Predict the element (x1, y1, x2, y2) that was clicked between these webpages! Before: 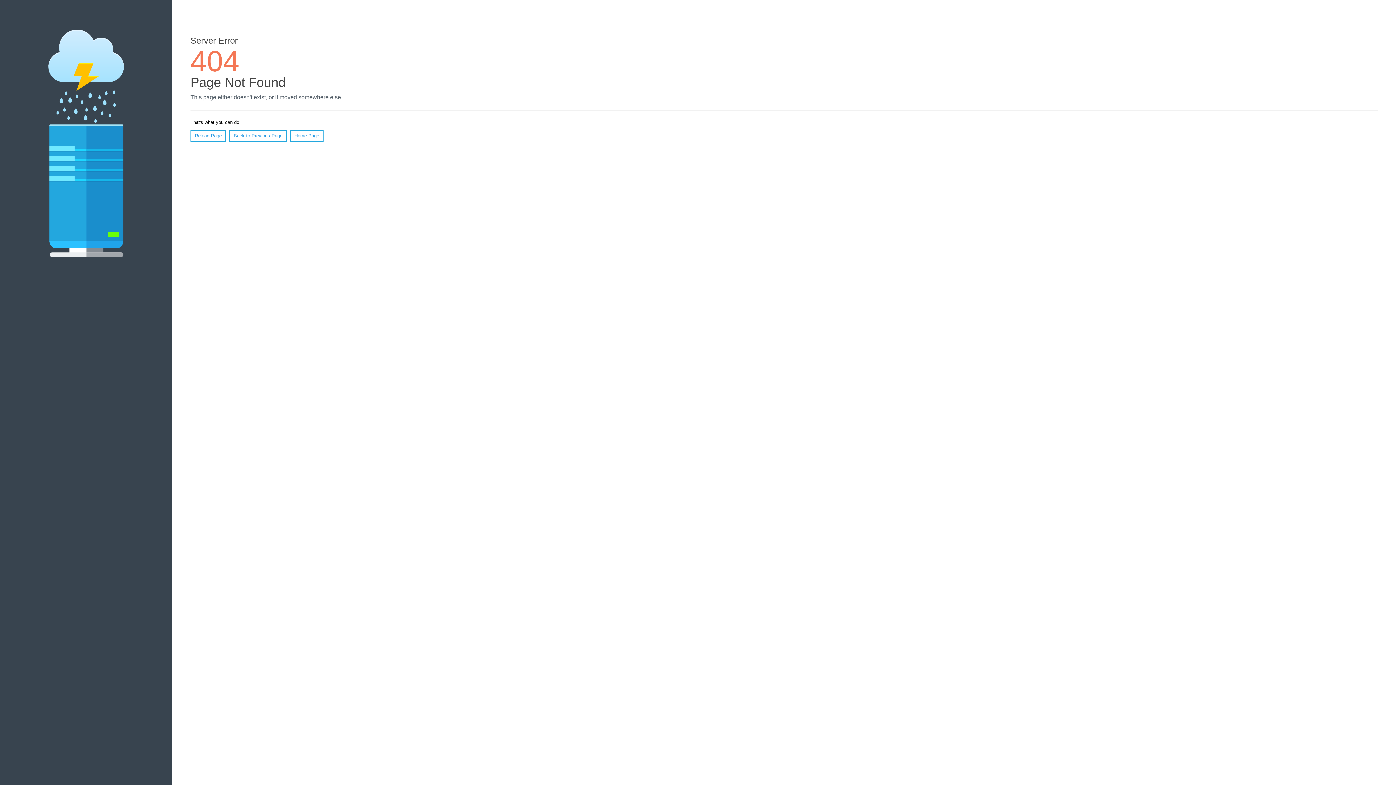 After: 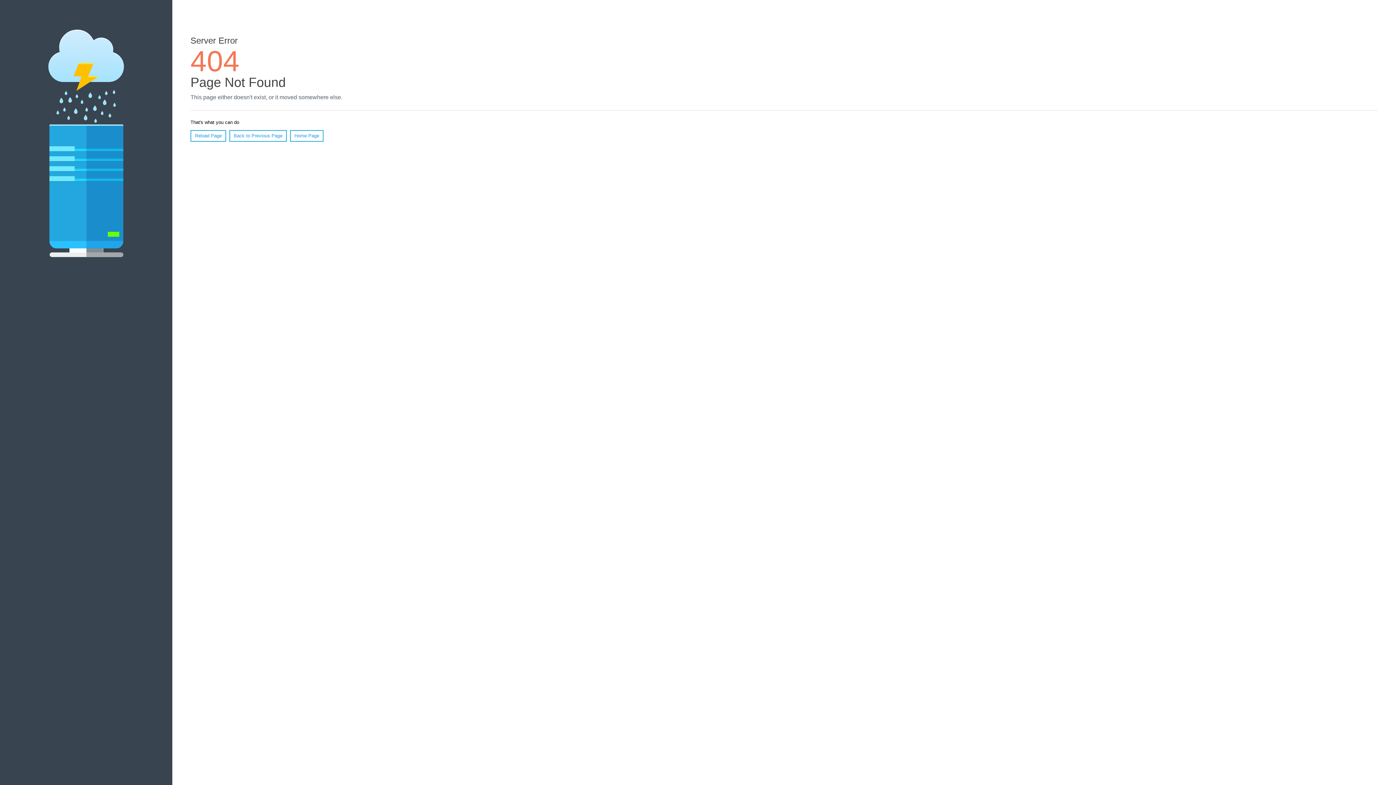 Action: bbox: (190, 130, 226, 141) label: Reload Page